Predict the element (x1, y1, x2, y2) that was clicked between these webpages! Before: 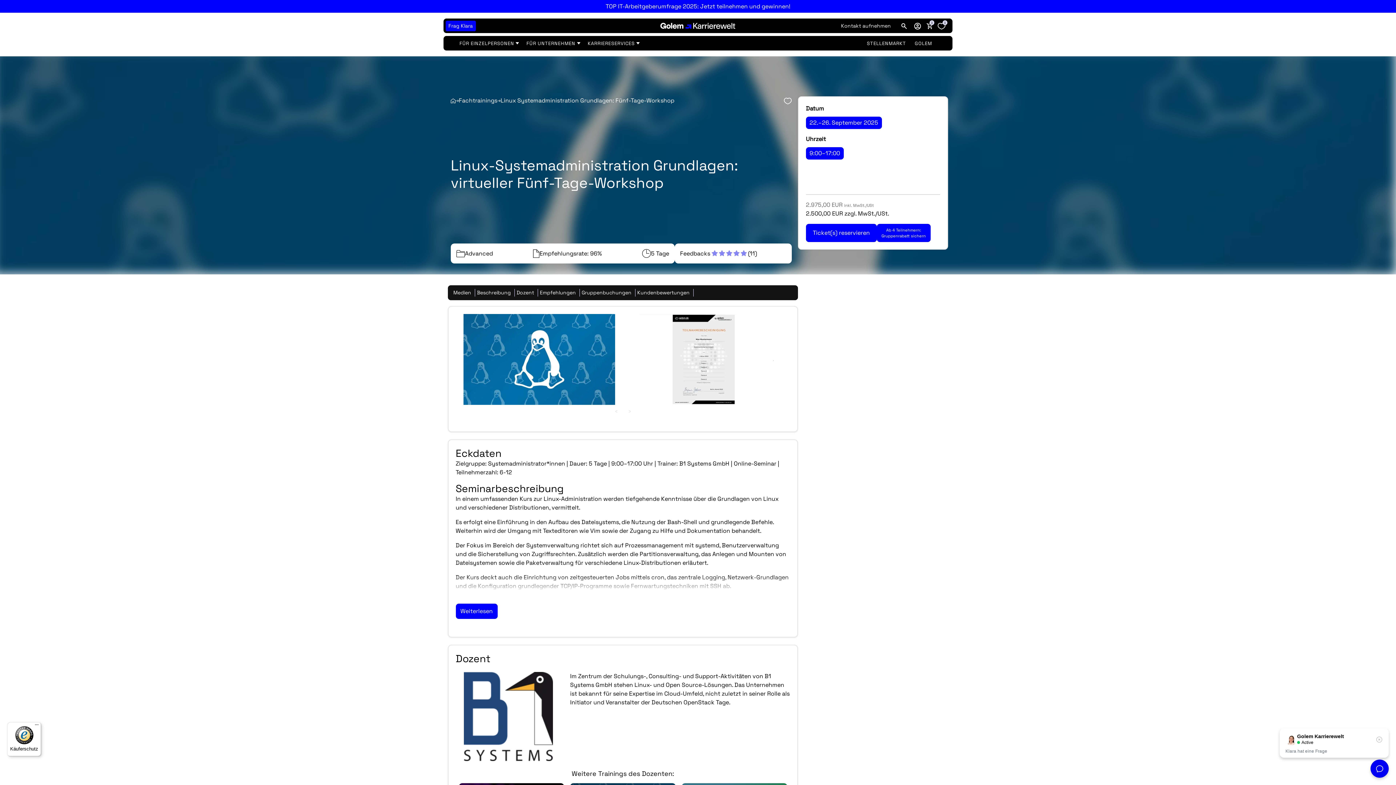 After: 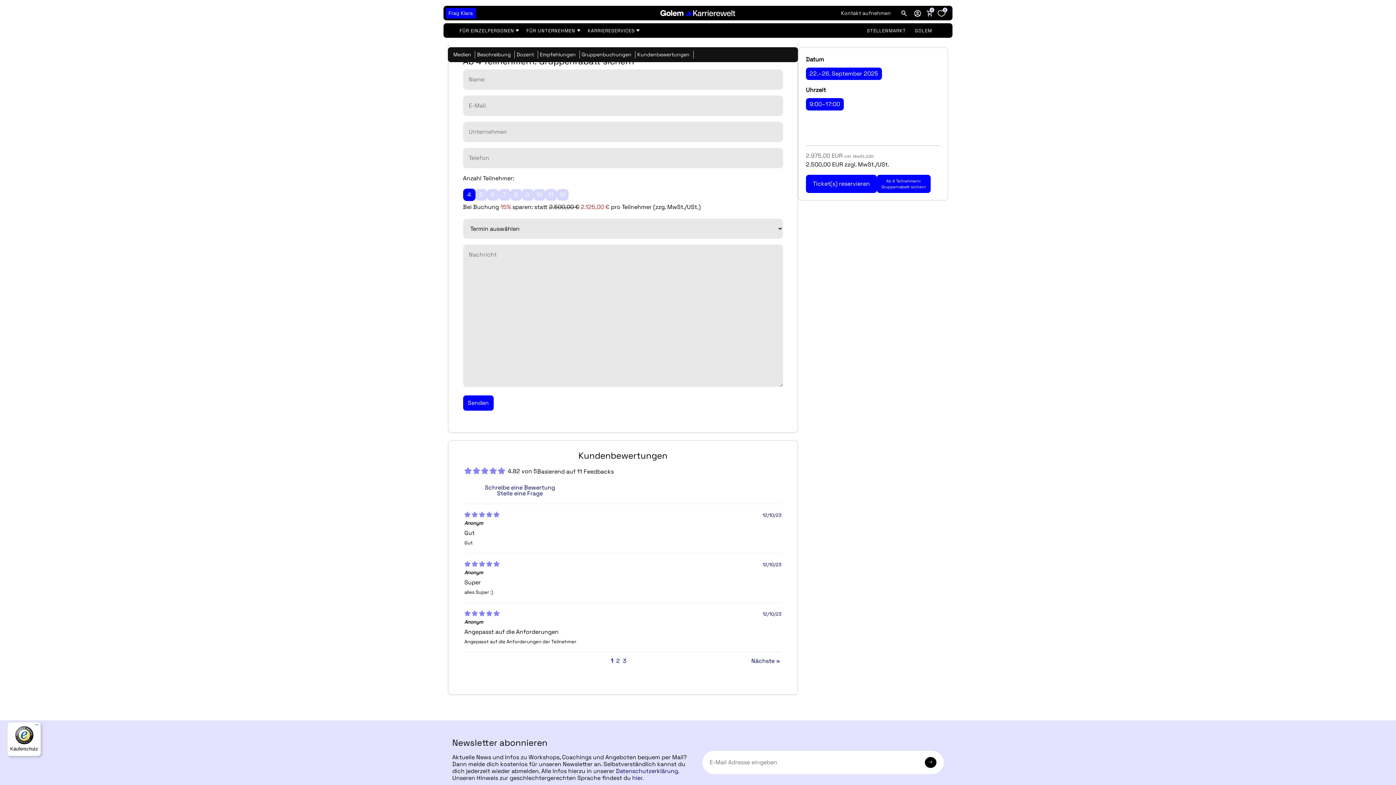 Action: bbox: (581, 289, 631, 296) label: Gruppenbuchungen